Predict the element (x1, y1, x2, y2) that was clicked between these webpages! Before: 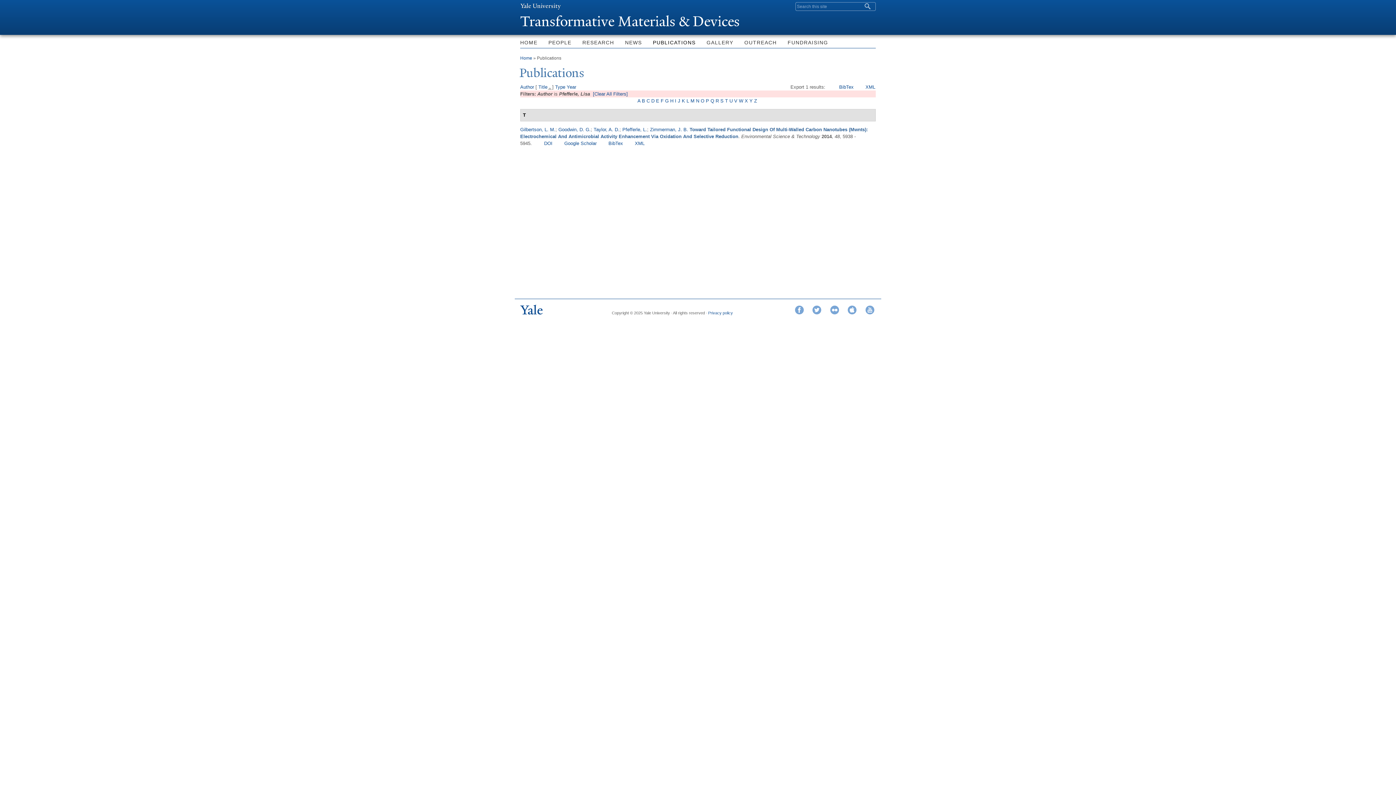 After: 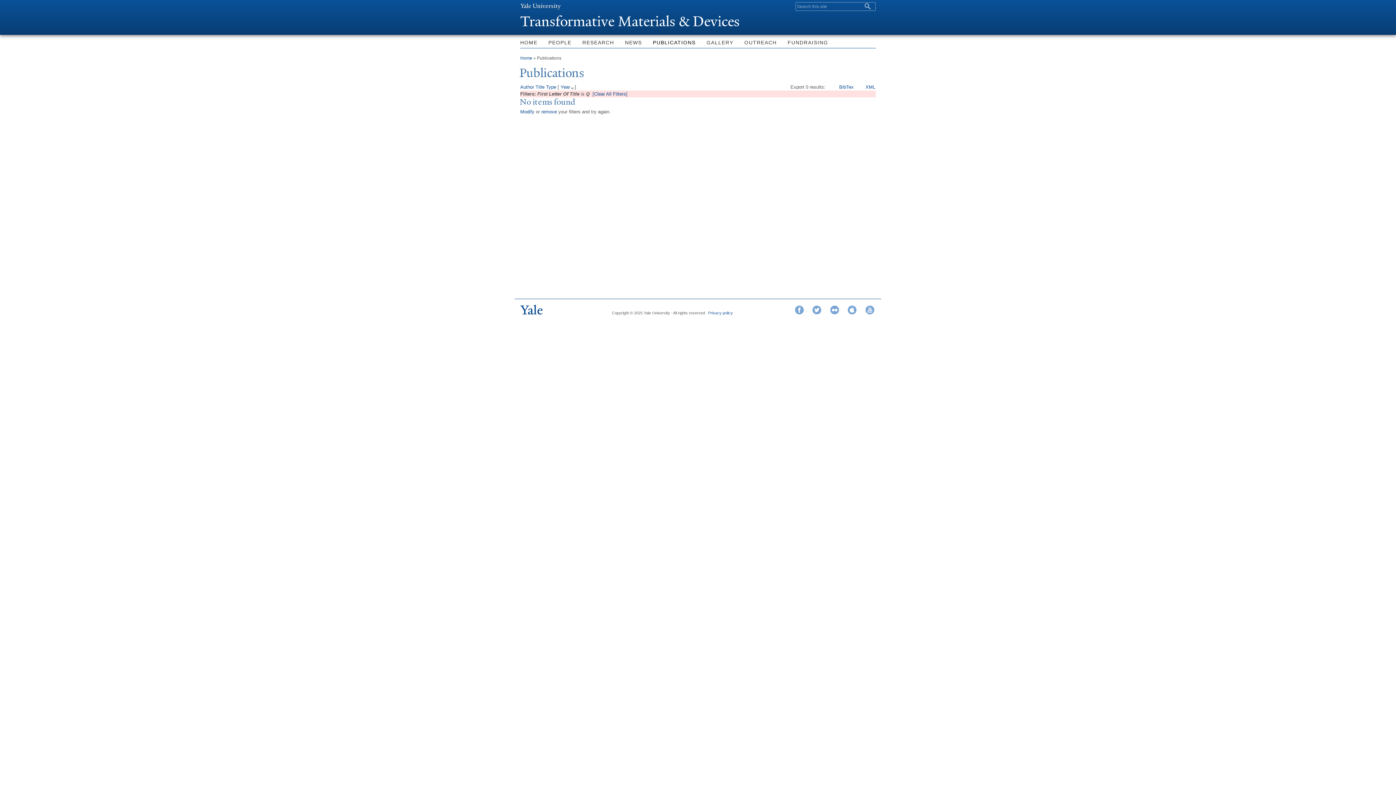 Action: bbox: (710, 98, 714, 103) label: Q